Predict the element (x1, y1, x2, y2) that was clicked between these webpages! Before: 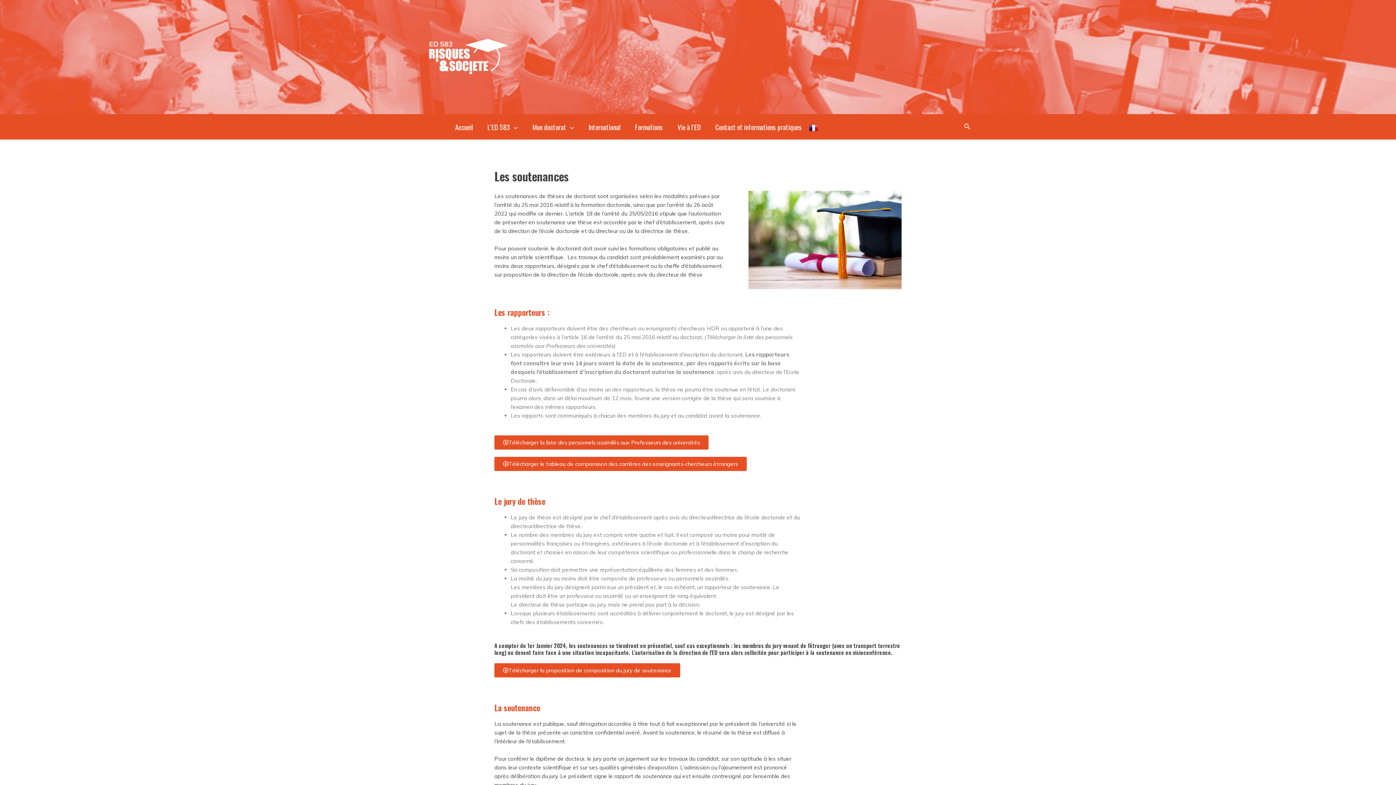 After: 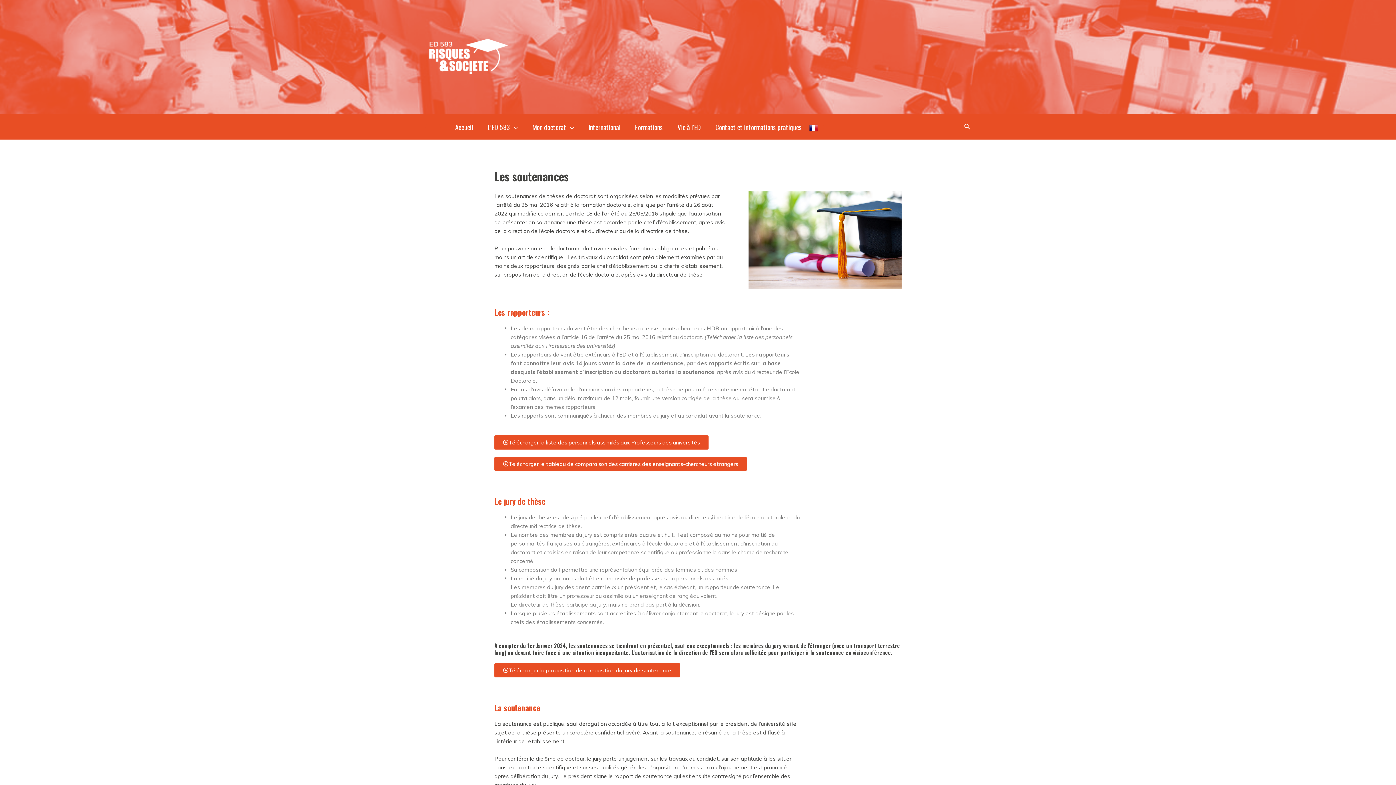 Action: label: Télécharger la proposition de composition du jury de soutenance bbox: (494, 663, 680, 677)